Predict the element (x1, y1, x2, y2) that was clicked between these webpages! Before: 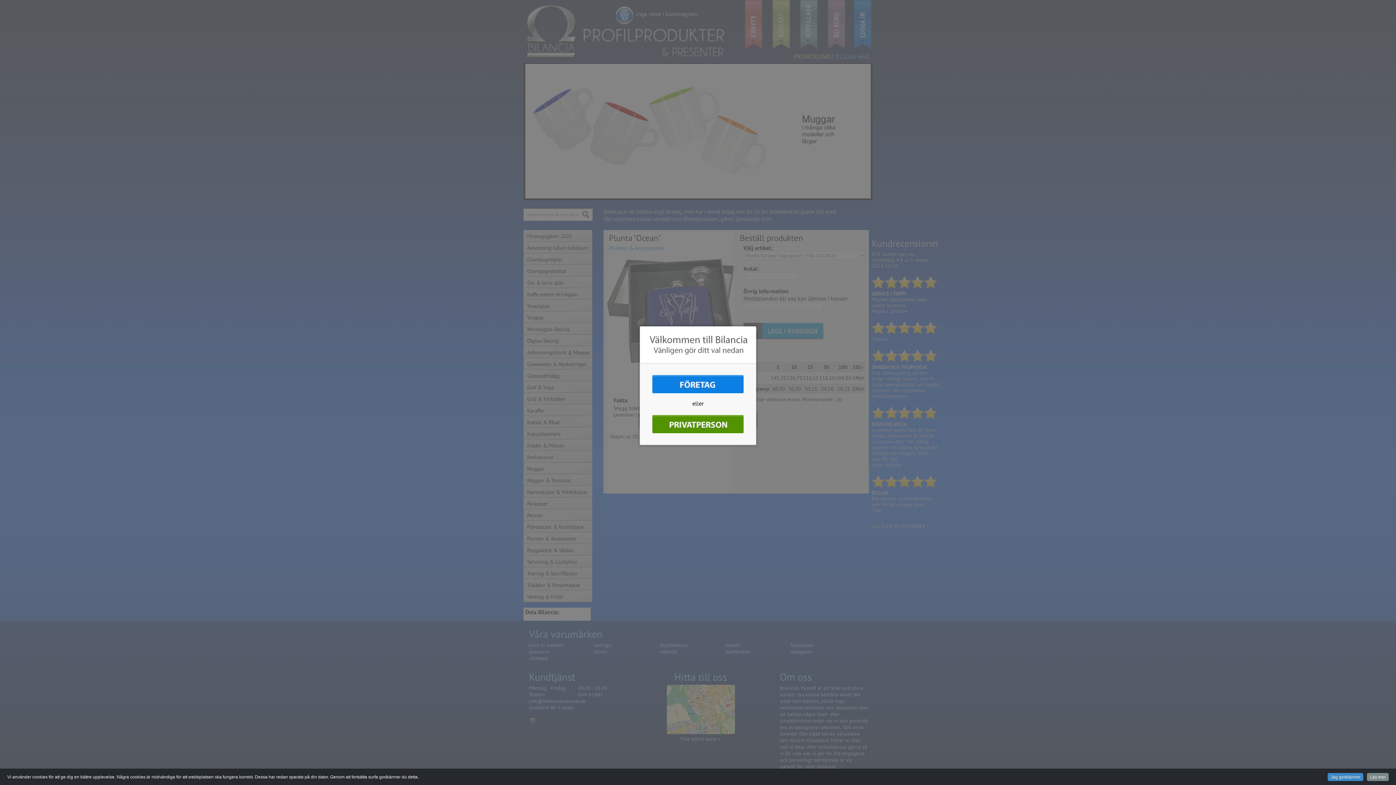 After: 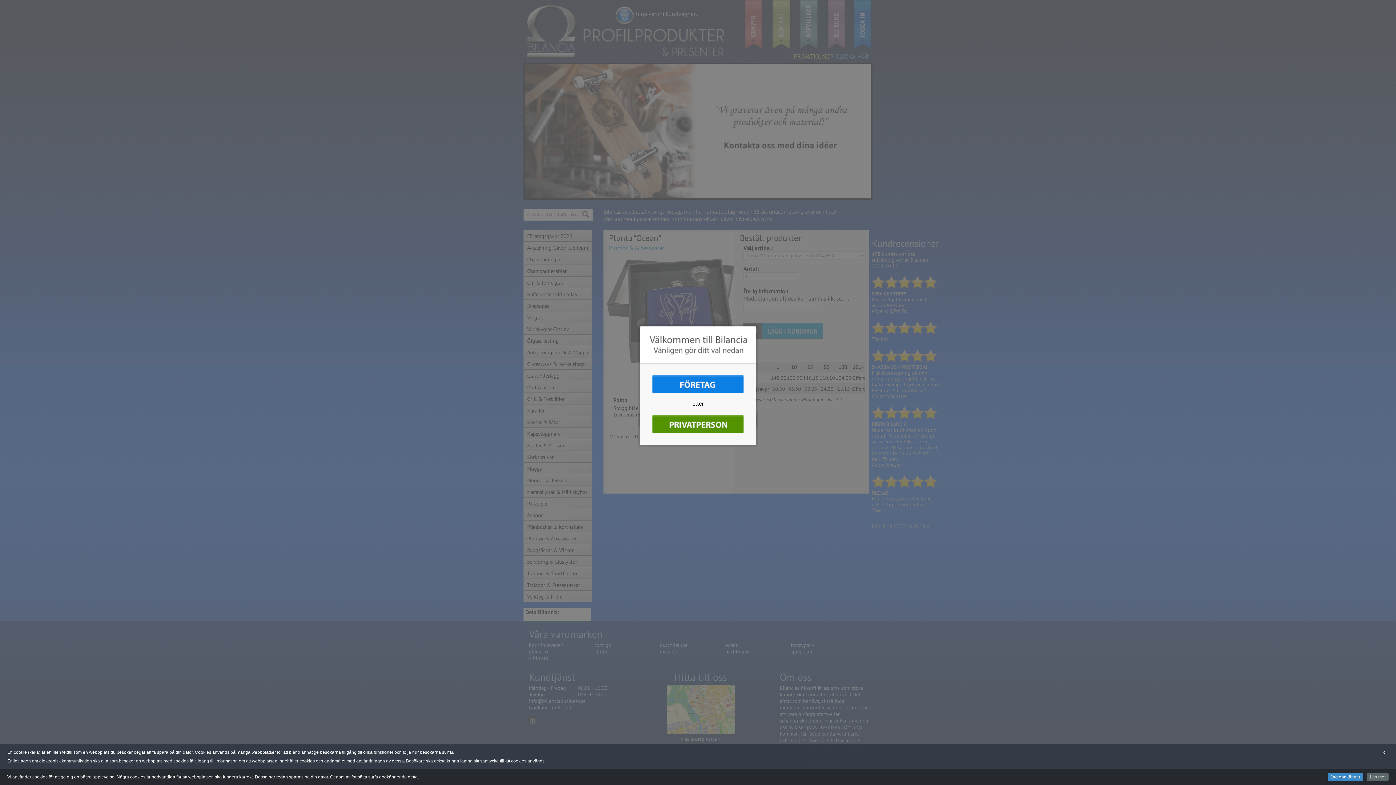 Action: bbox: (1367, 773, 1389, 781) label: Läs mer